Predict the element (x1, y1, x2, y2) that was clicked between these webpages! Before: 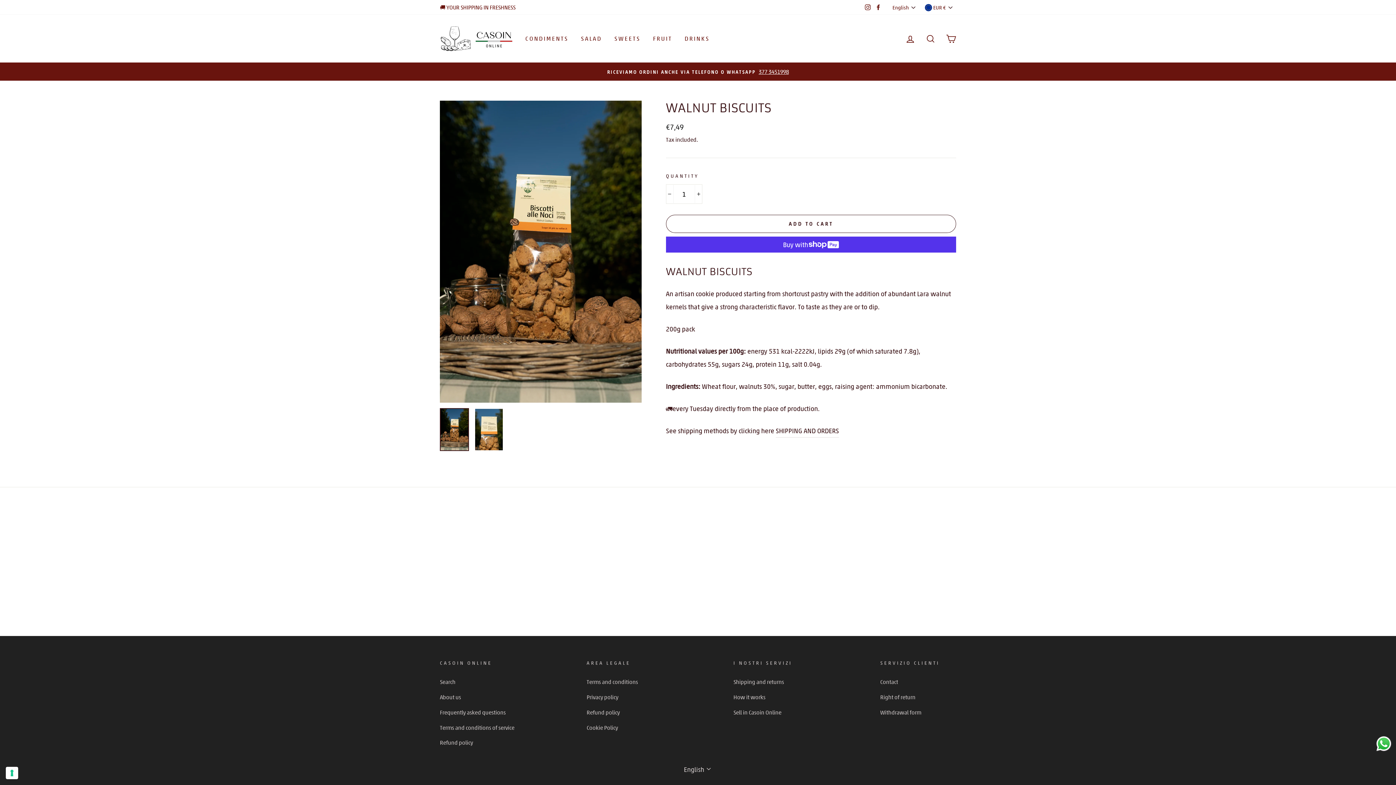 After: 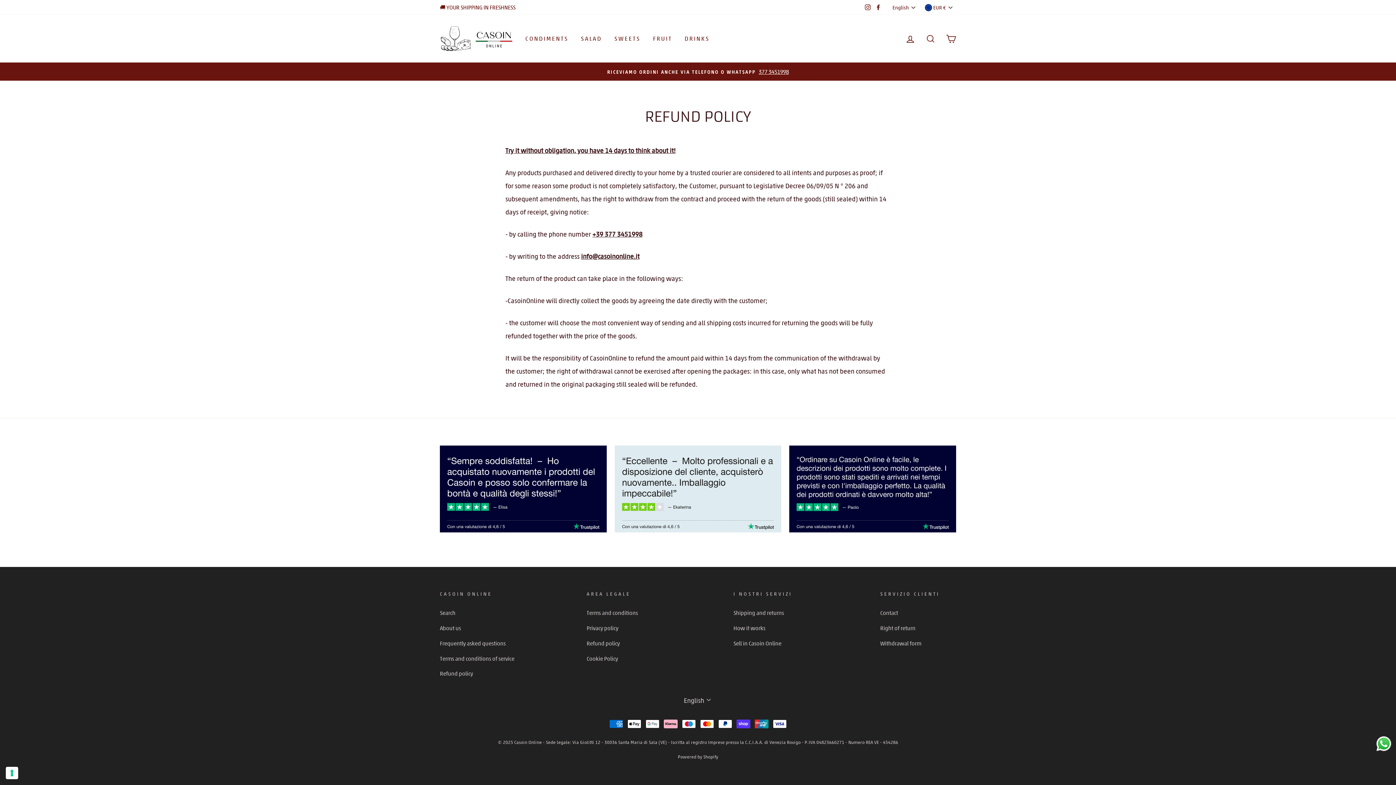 Action: label: Refund policy bbox: (586, 705, 619, 719)